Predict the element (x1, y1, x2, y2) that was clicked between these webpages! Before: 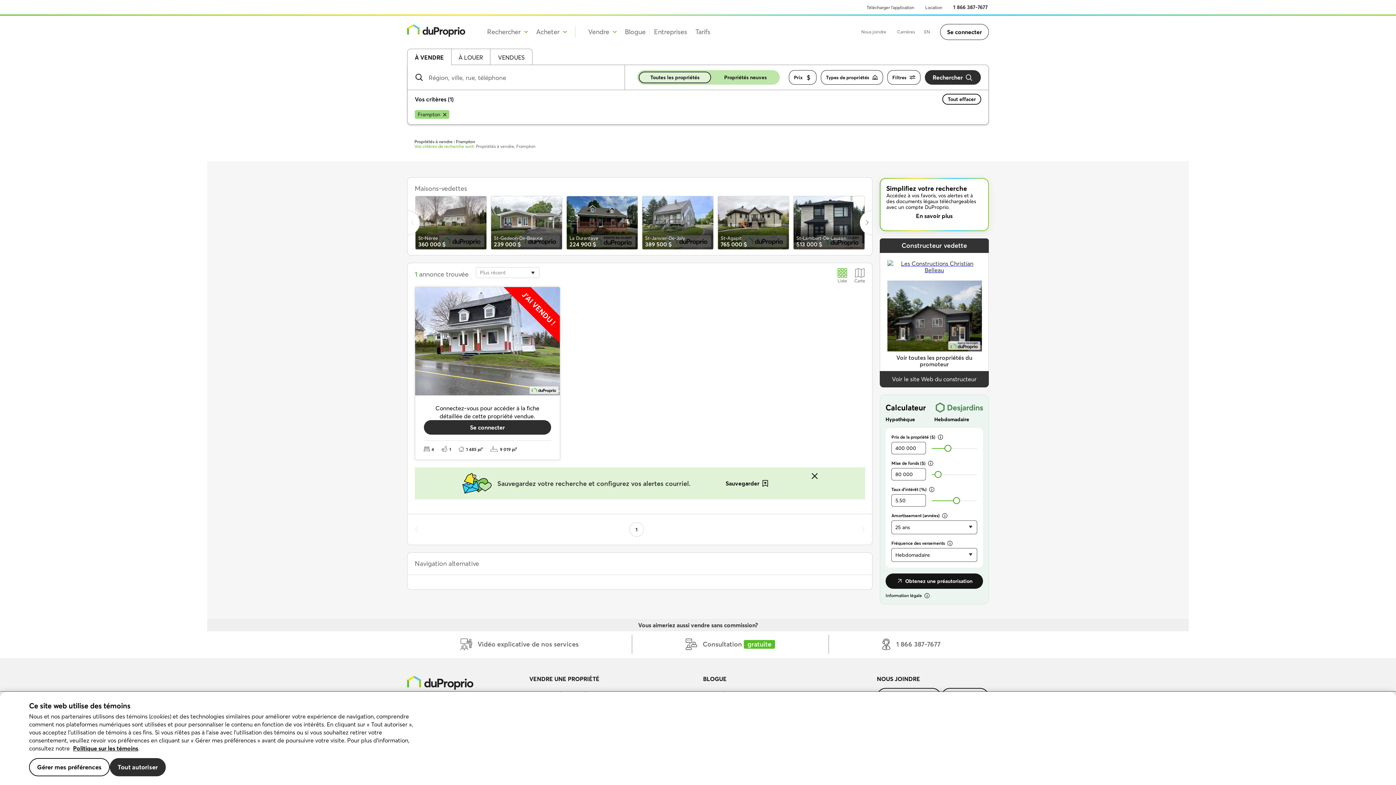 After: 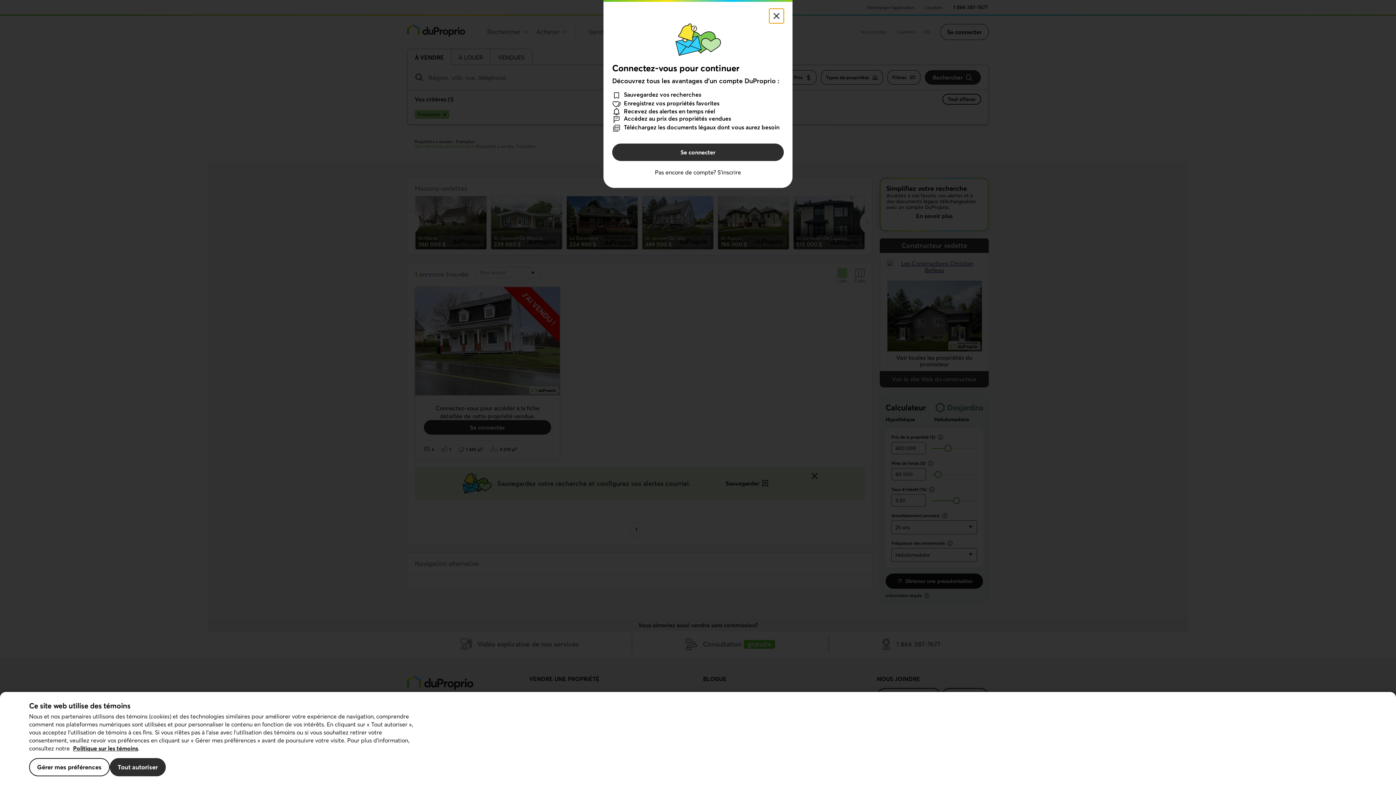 Action: bbox: (886, 175, 982, 187) label: En savoir plus